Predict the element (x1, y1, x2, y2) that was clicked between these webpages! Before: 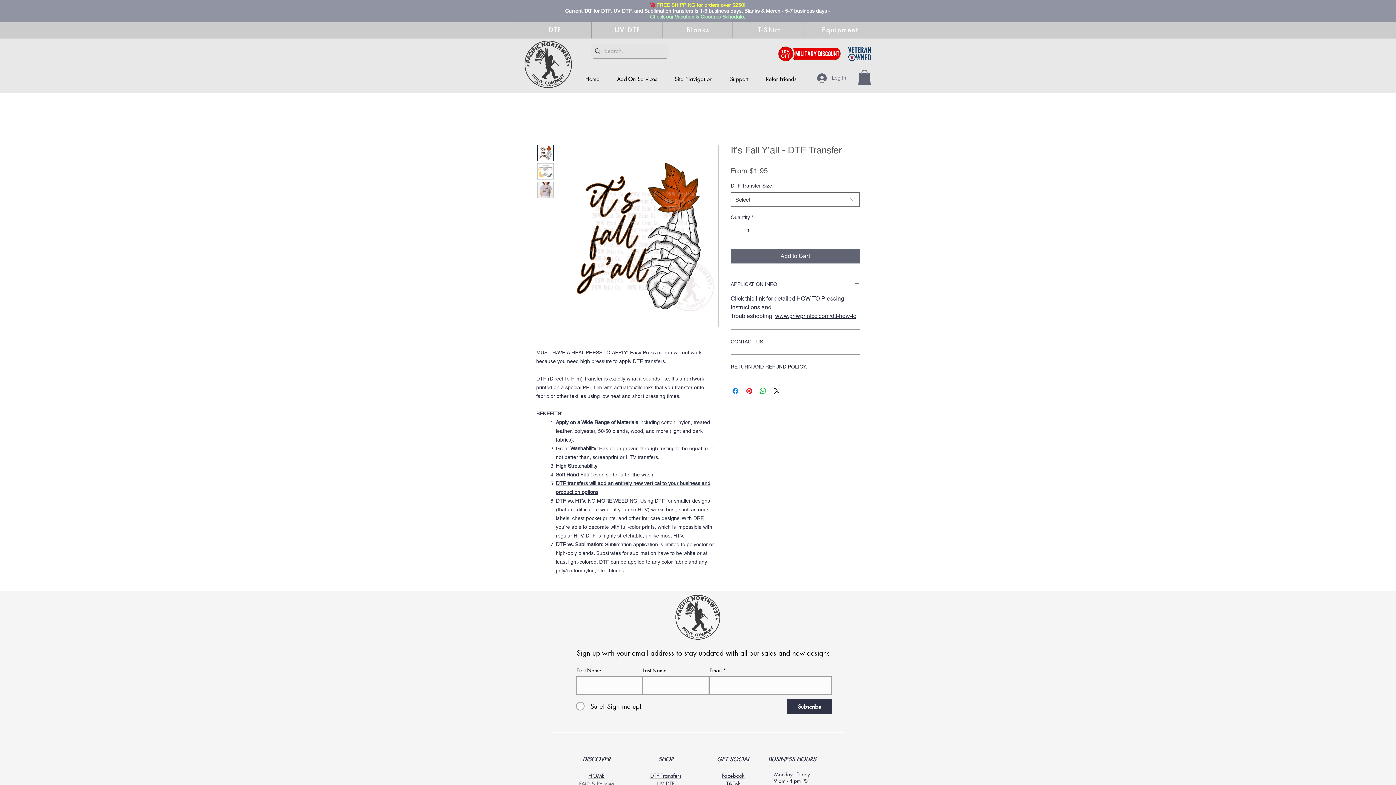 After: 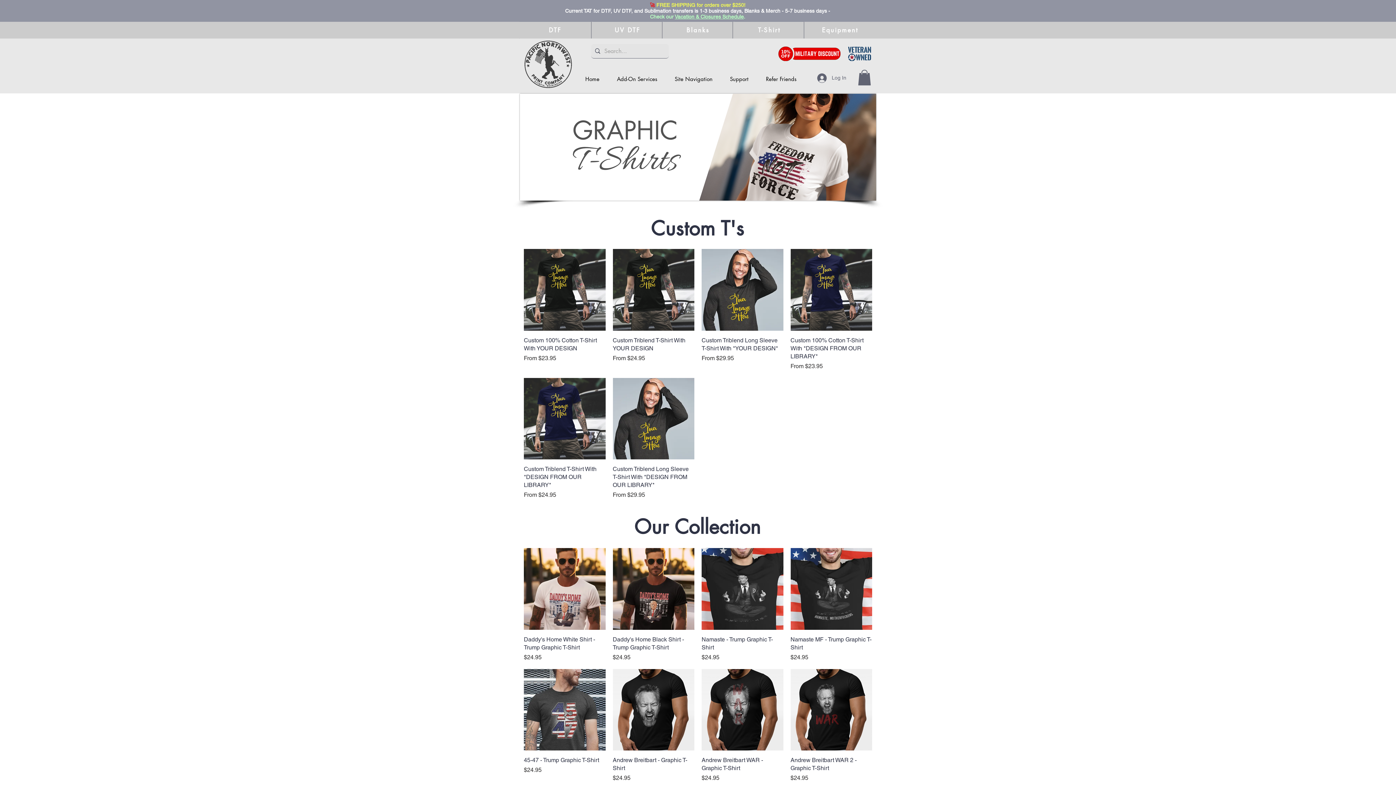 Action: label: T-Shirt bbox: (734, 21, 804, 38)